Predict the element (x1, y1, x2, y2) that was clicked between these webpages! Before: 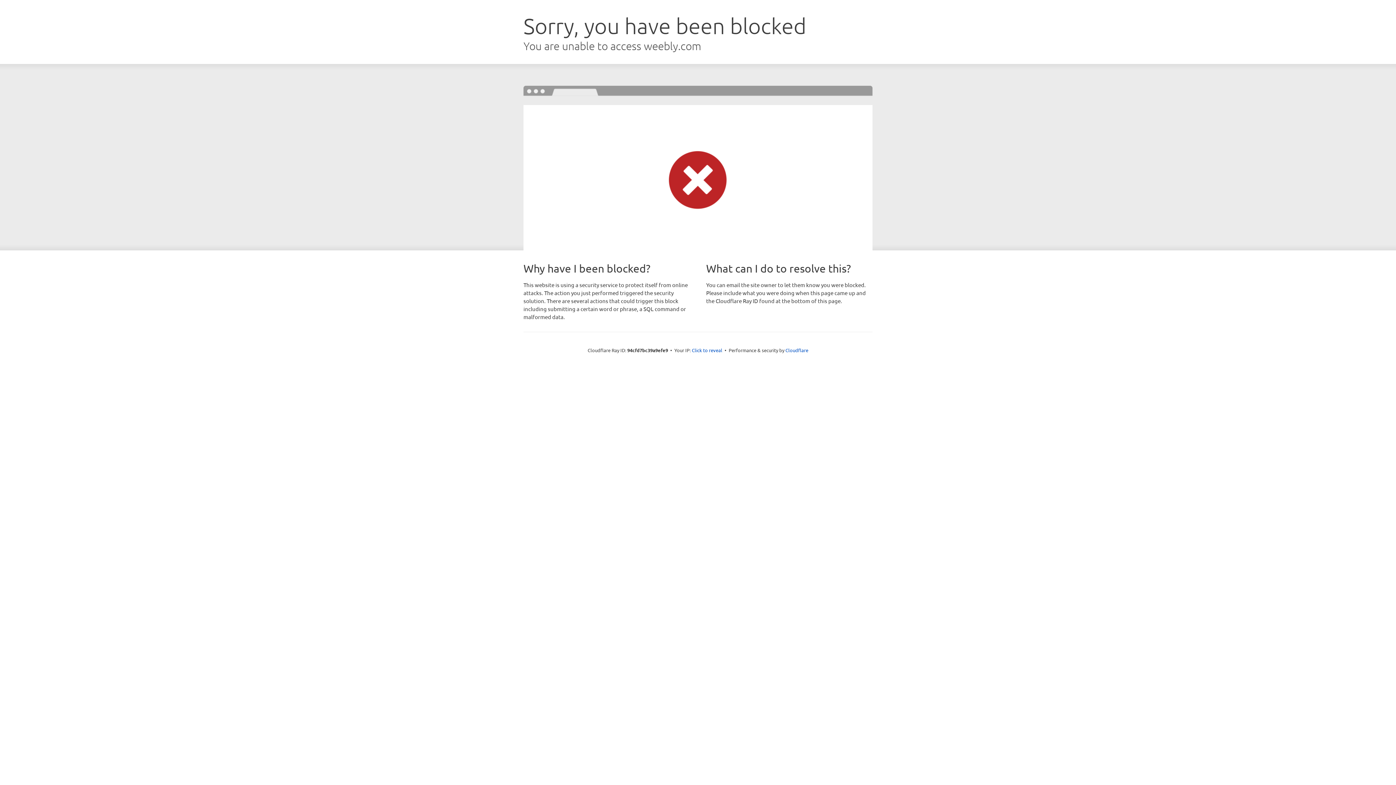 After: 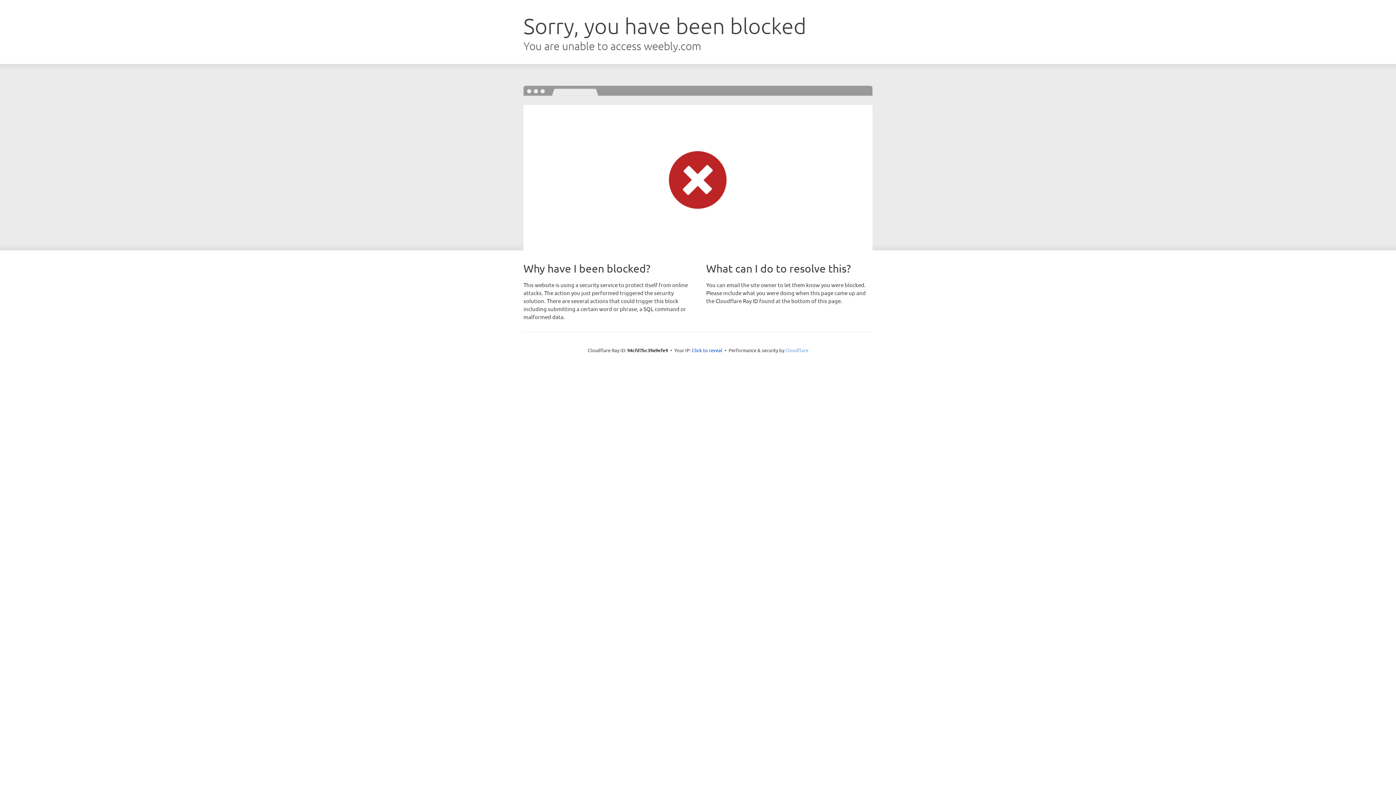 Action: bbox: (785, 347, 808, 353) label: Cloudflare